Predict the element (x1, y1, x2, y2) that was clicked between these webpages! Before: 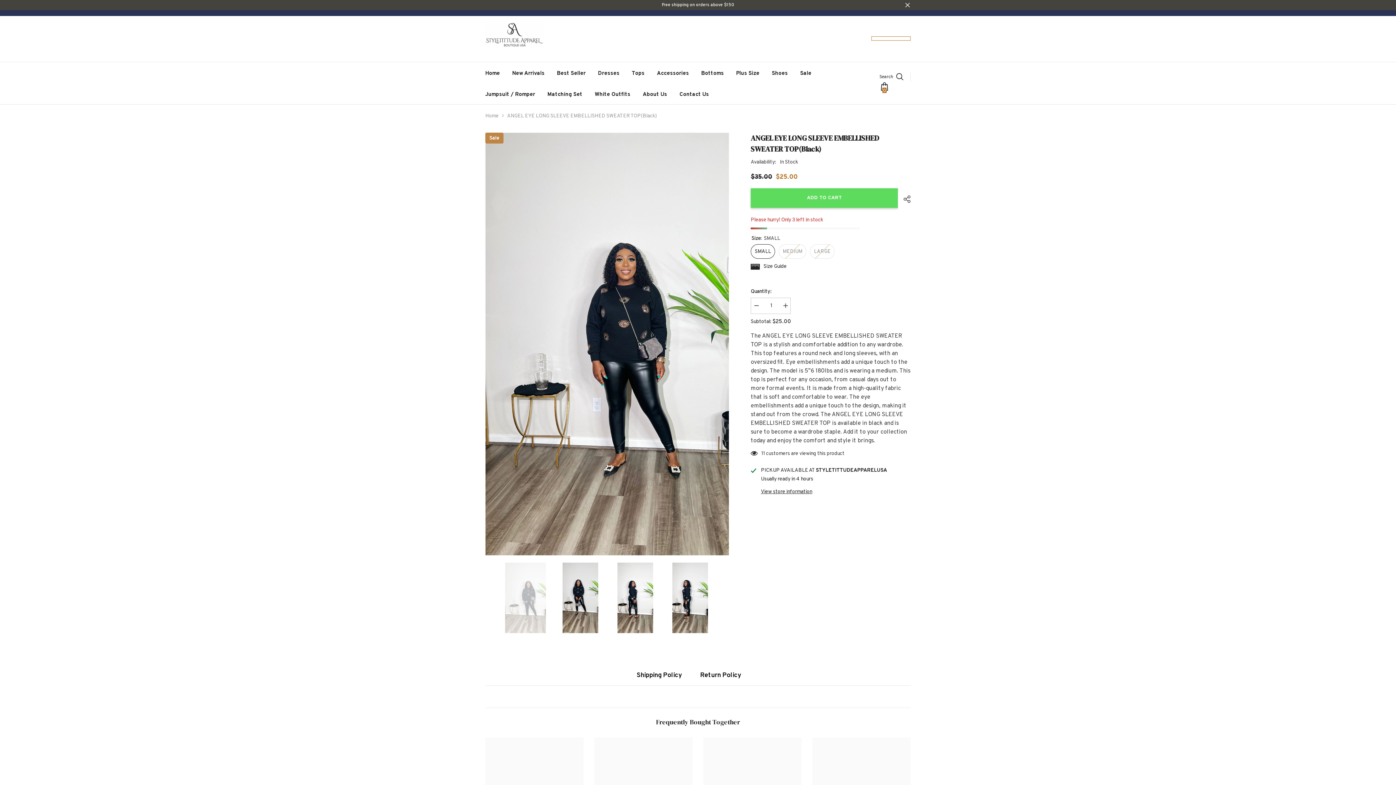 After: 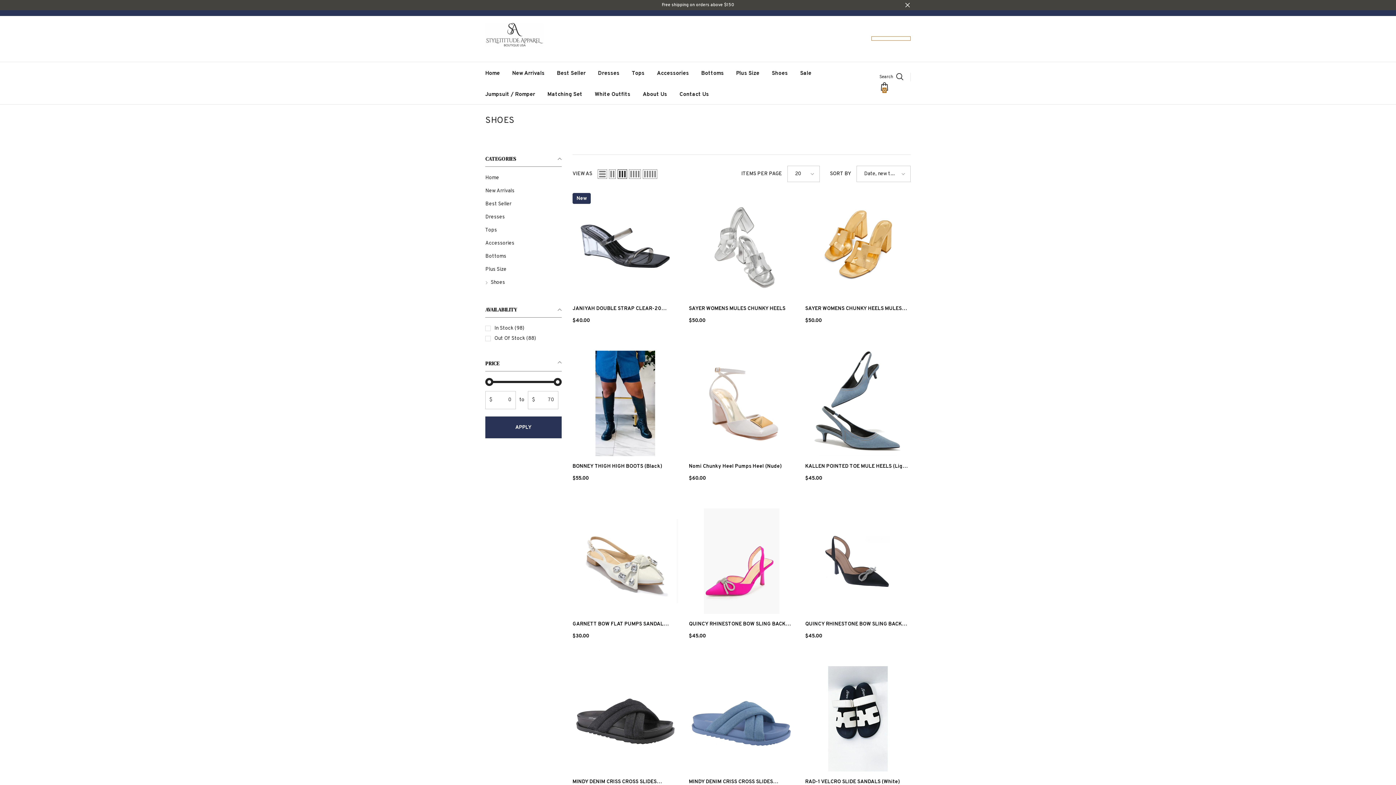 Action: label: Shoes bbox: (765, 62, 794, 83)